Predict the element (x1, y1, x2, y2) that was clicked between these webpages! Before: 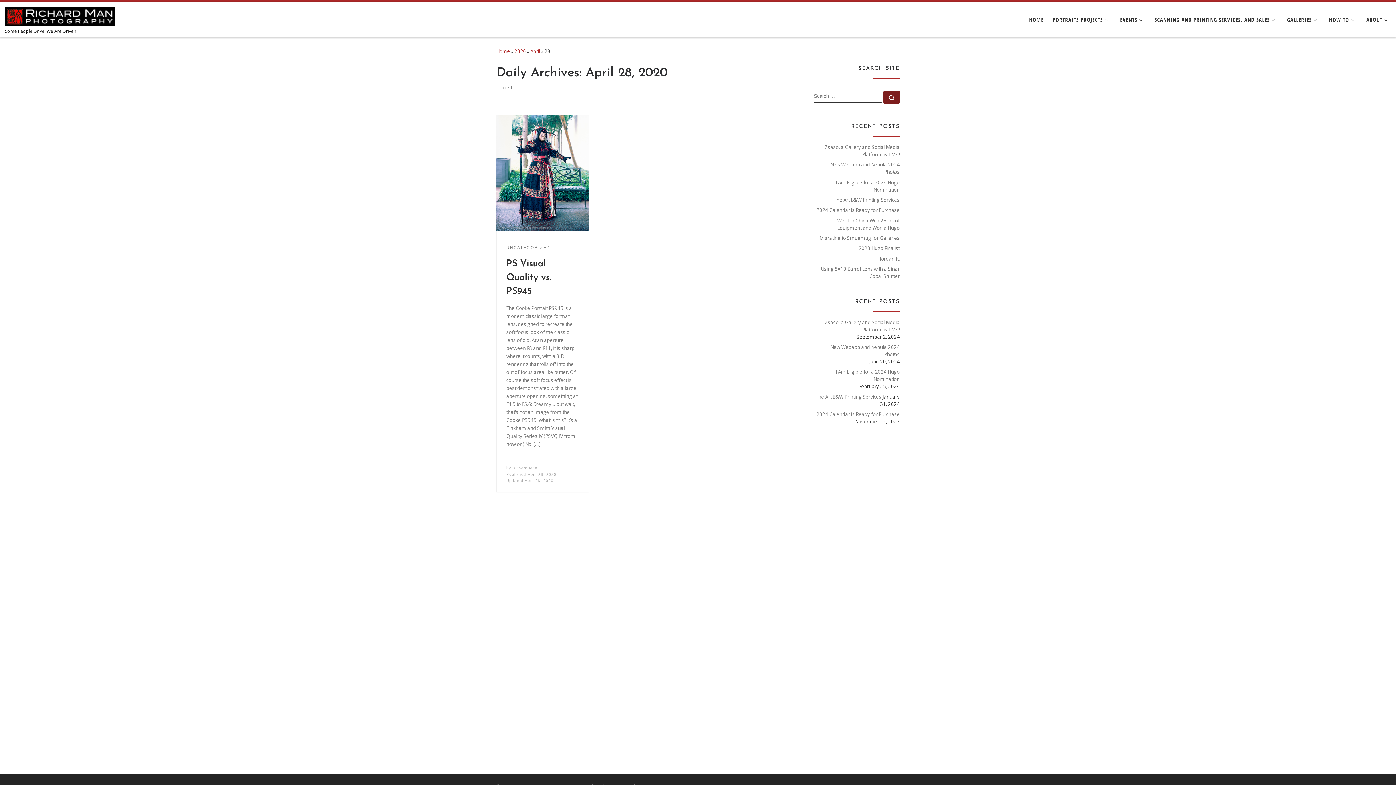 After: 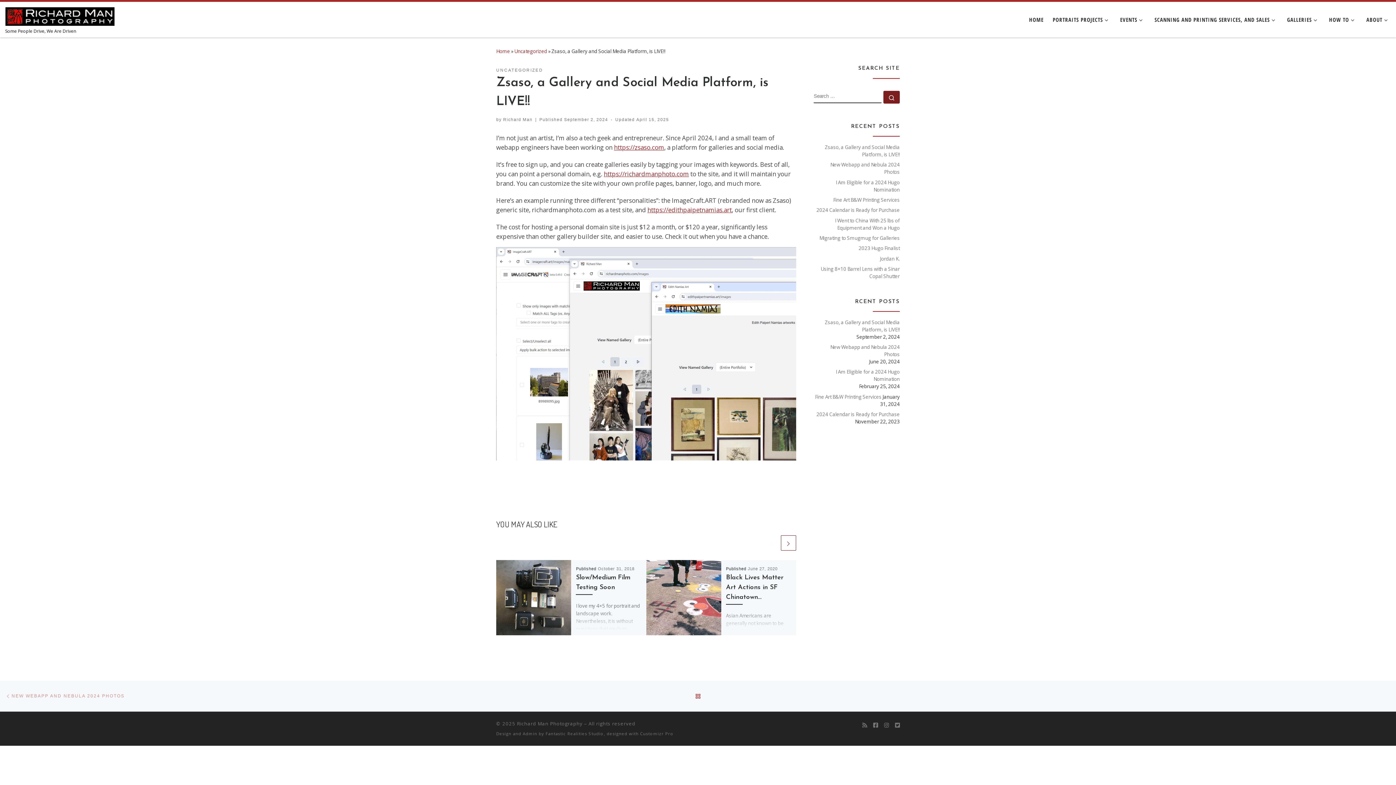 Action: bbox: (813, 143, 900, 158) label: Zsaso, a Gallery and Social Media Platform, is LIVE!!